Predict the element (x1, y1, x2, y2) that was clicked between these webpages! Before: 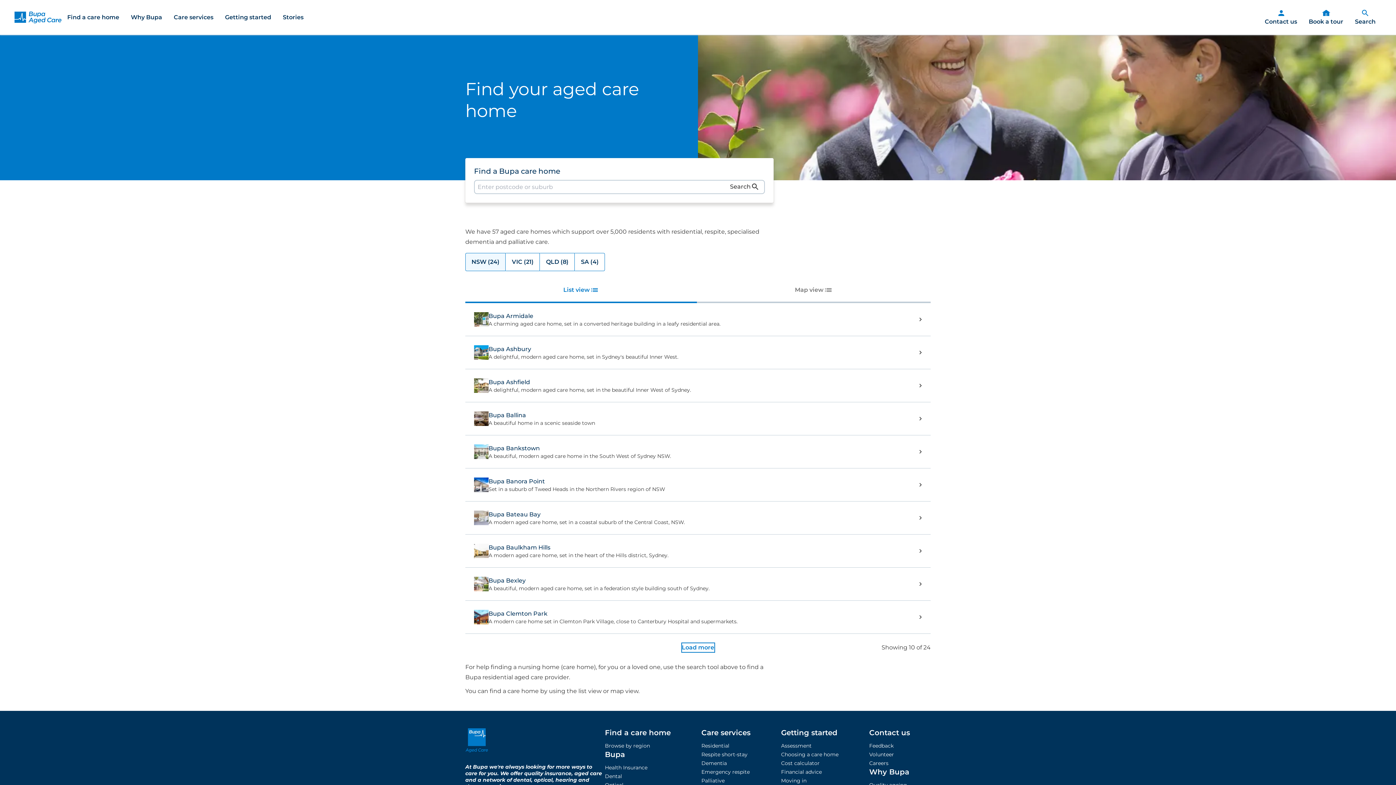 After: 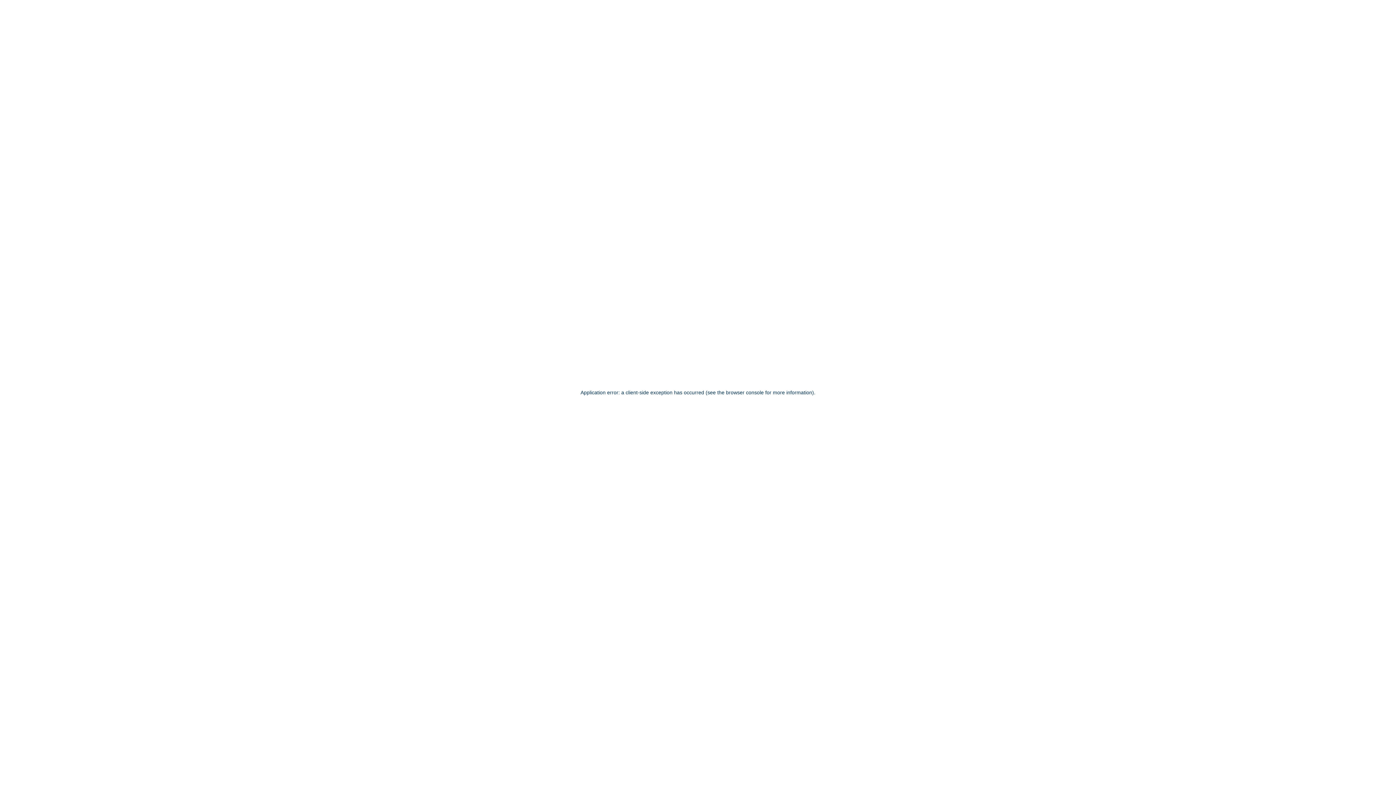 Action: bbox: (701, 774, 724, 784) label: Palliative